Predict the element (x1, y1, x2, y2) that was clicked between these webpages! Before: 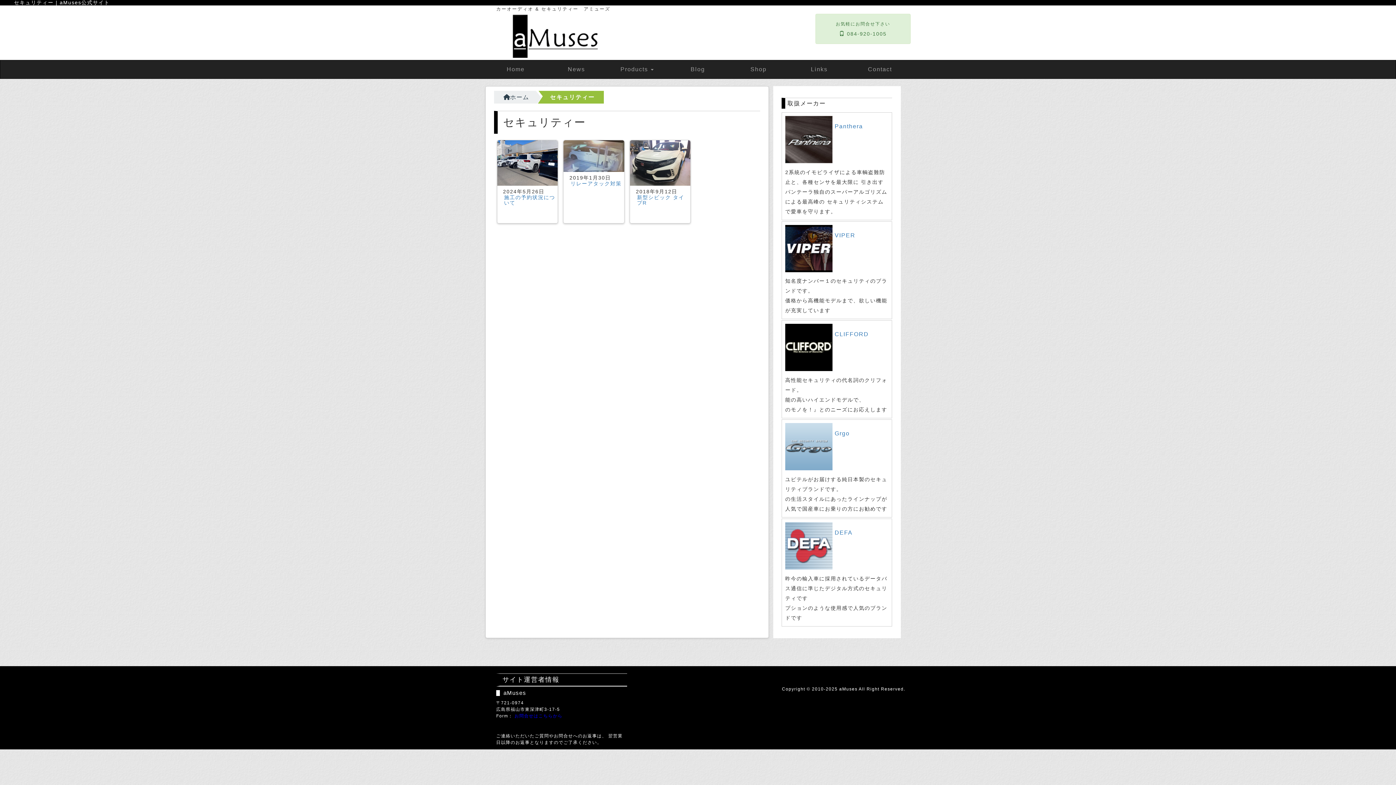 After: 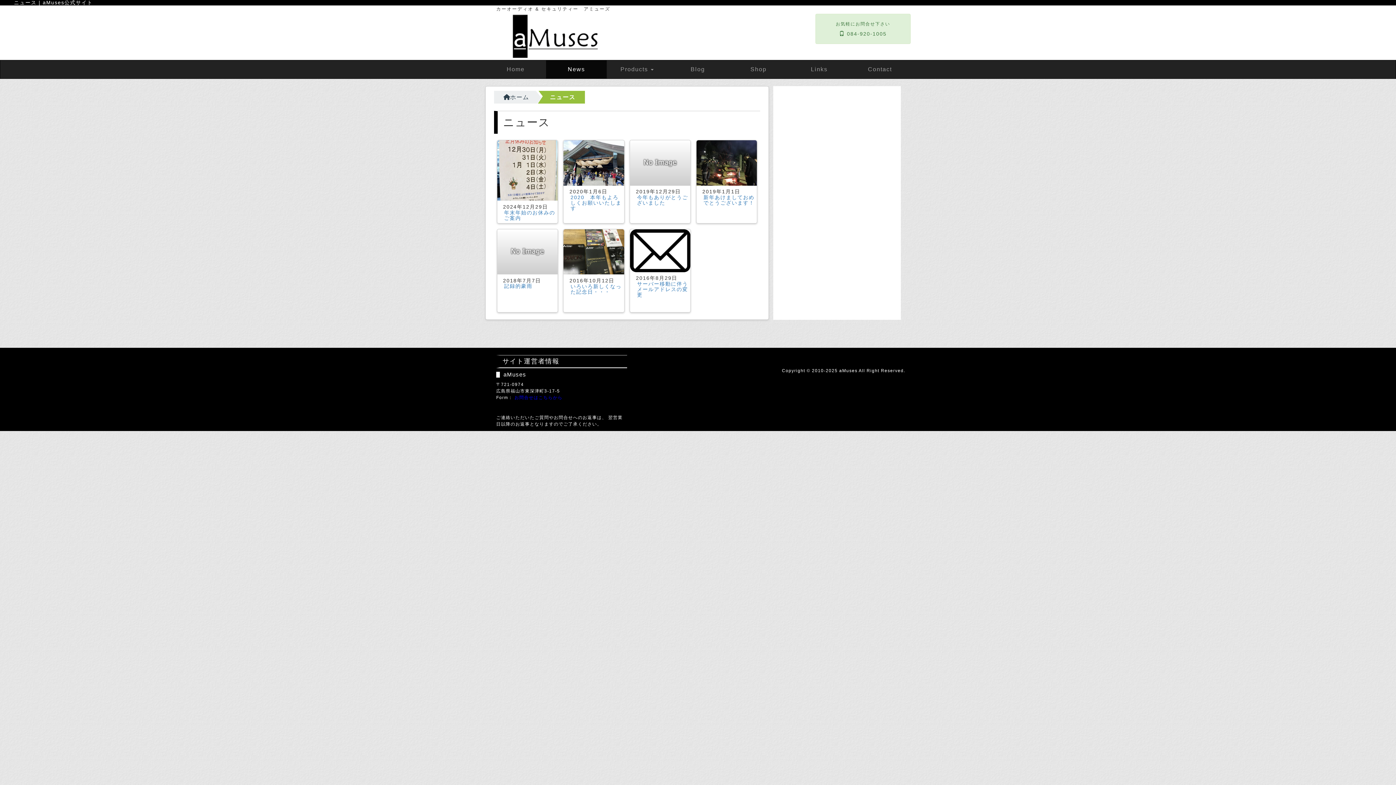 Action: label: News bbox: (546, 60, 606, 78)